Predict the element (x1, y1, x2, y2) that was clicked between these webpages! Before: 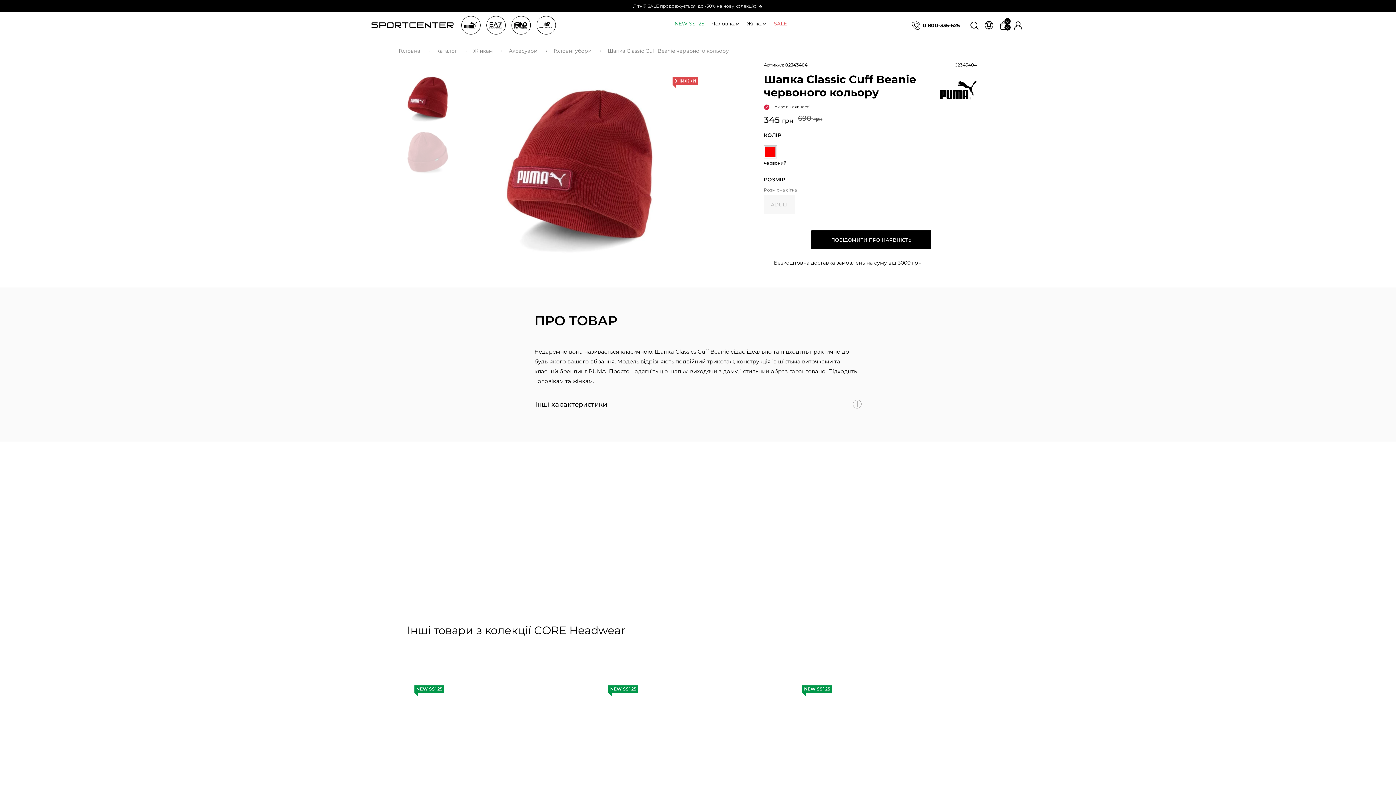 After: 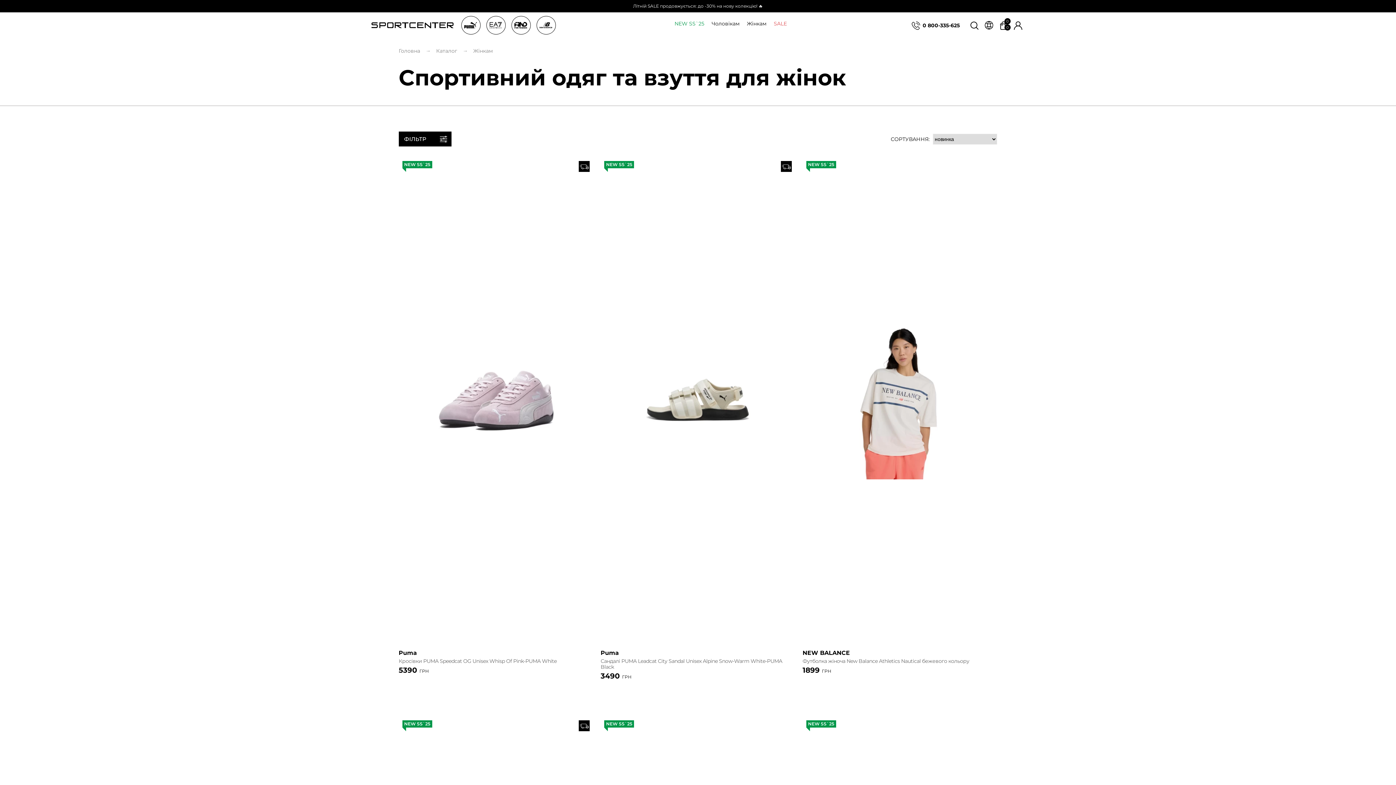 Action: bbox: (747, 18, 766, 28) label: Жінкам